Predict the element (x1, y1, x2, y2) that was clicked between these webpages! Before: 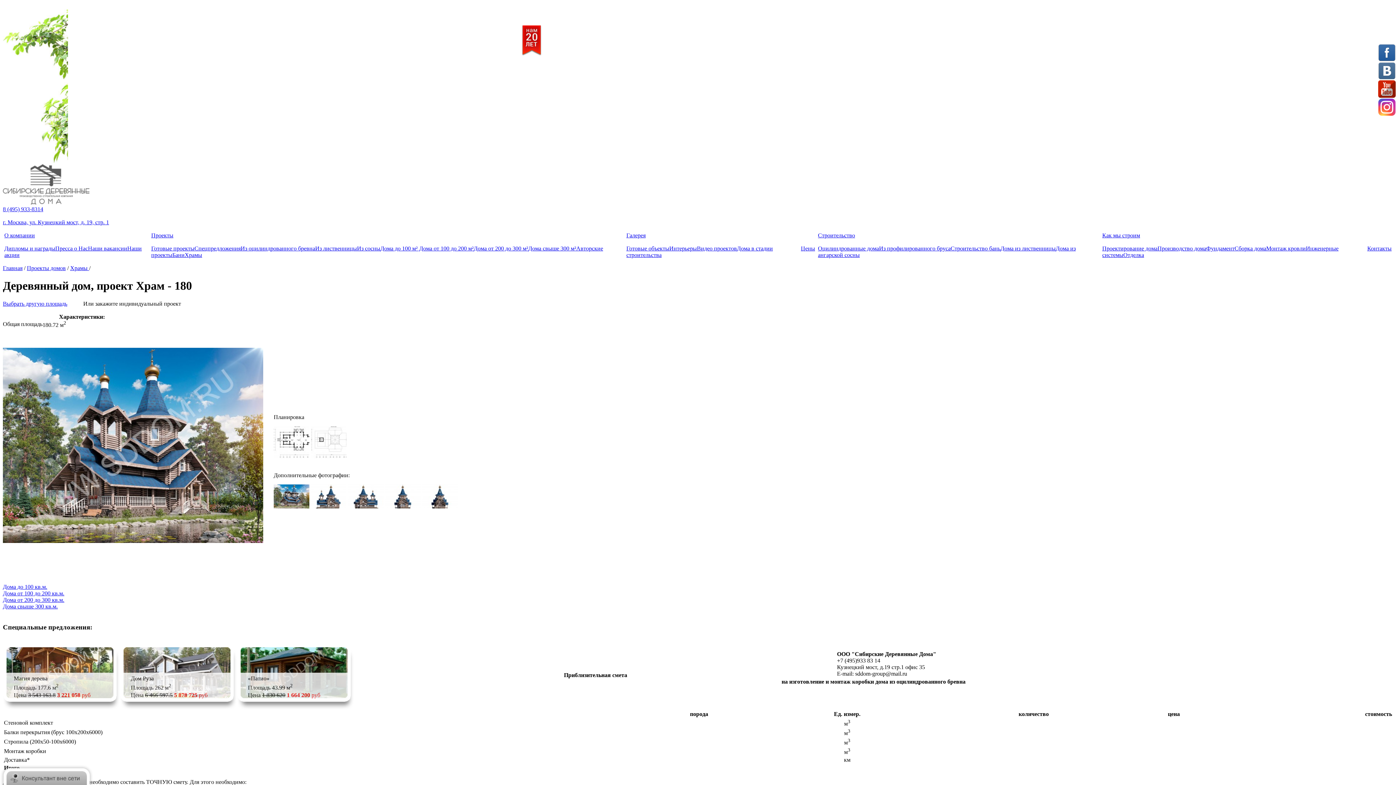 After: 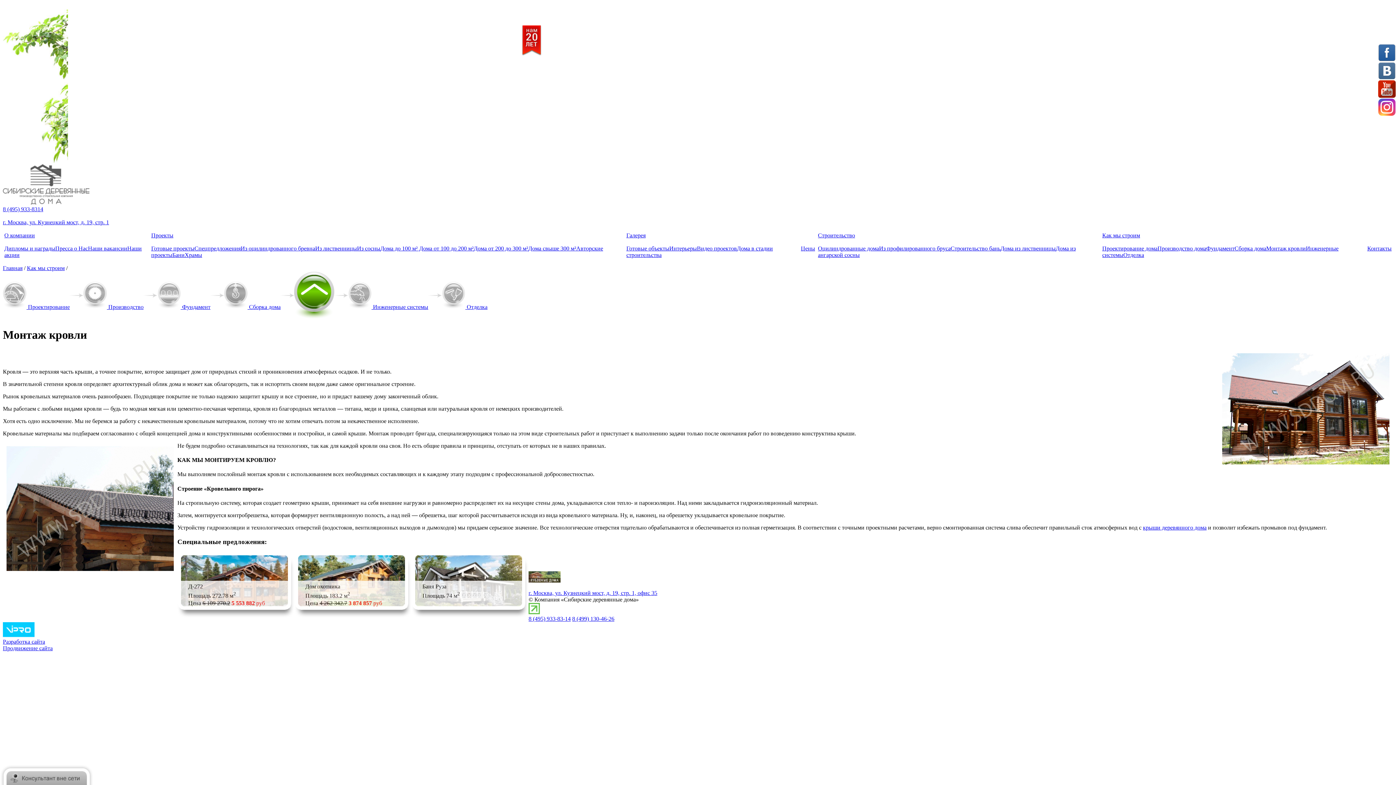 Action: bbox: (1266, 245, 1306, 251) label: Монтаж кровли